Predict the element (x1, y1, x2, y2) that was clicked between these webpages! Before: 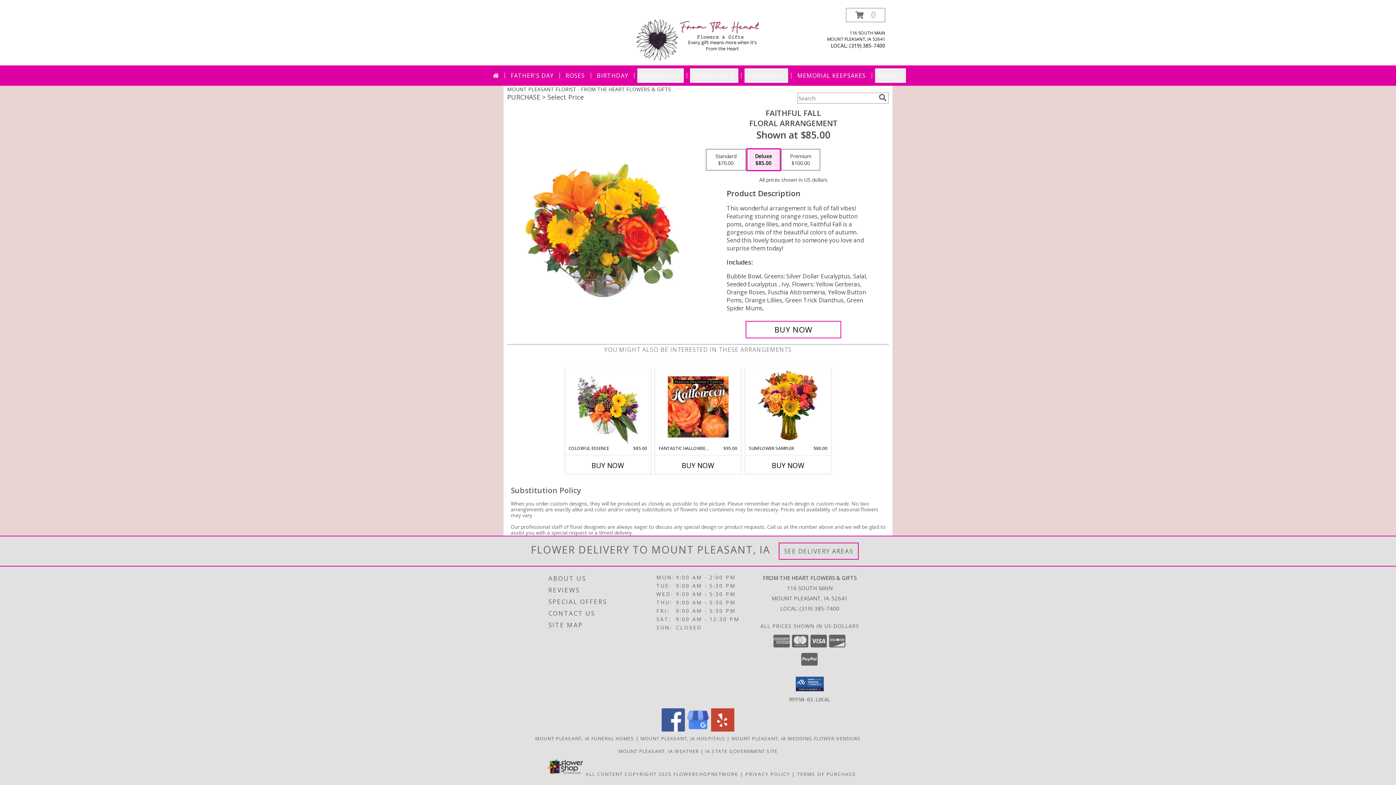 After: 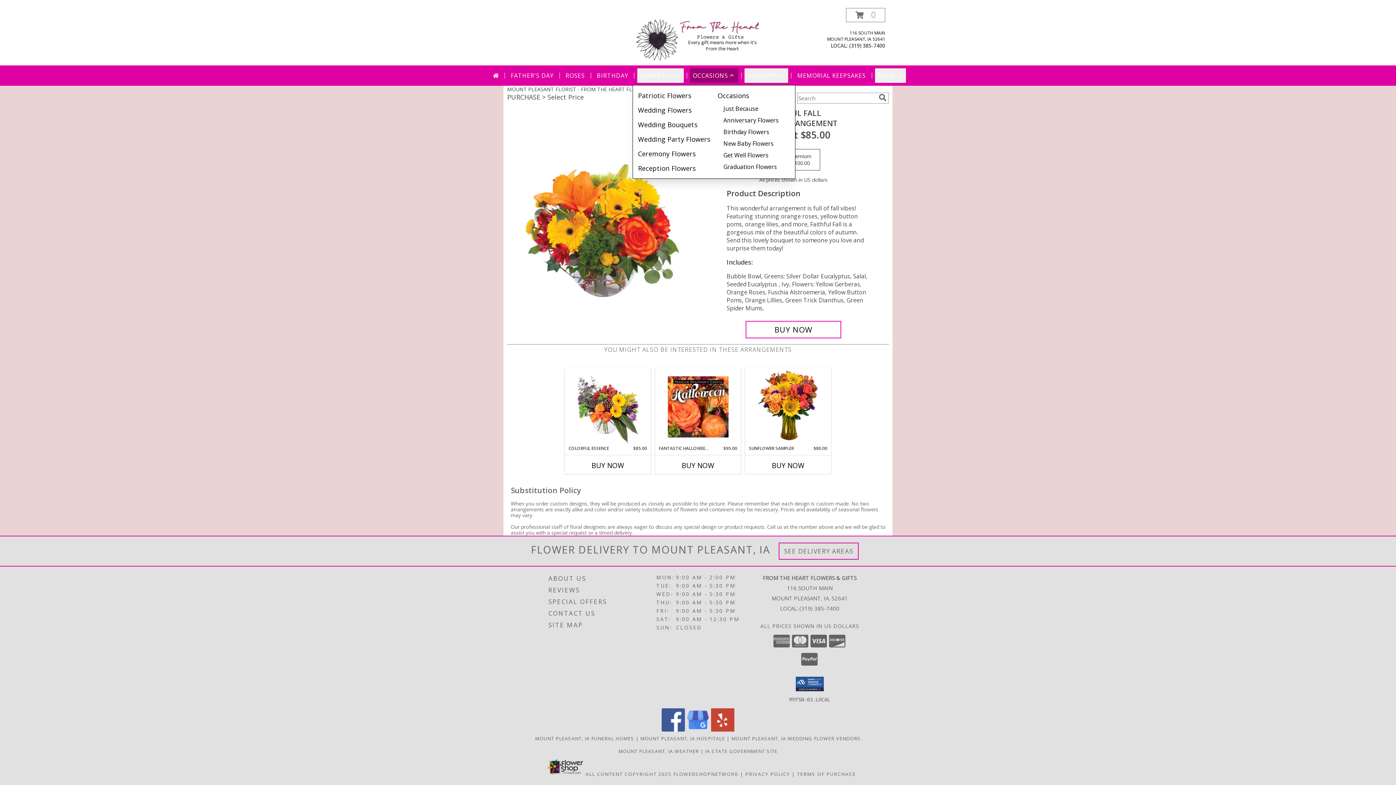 Action: bbox: (690, 68, 738, 82) label: OCCASIONS